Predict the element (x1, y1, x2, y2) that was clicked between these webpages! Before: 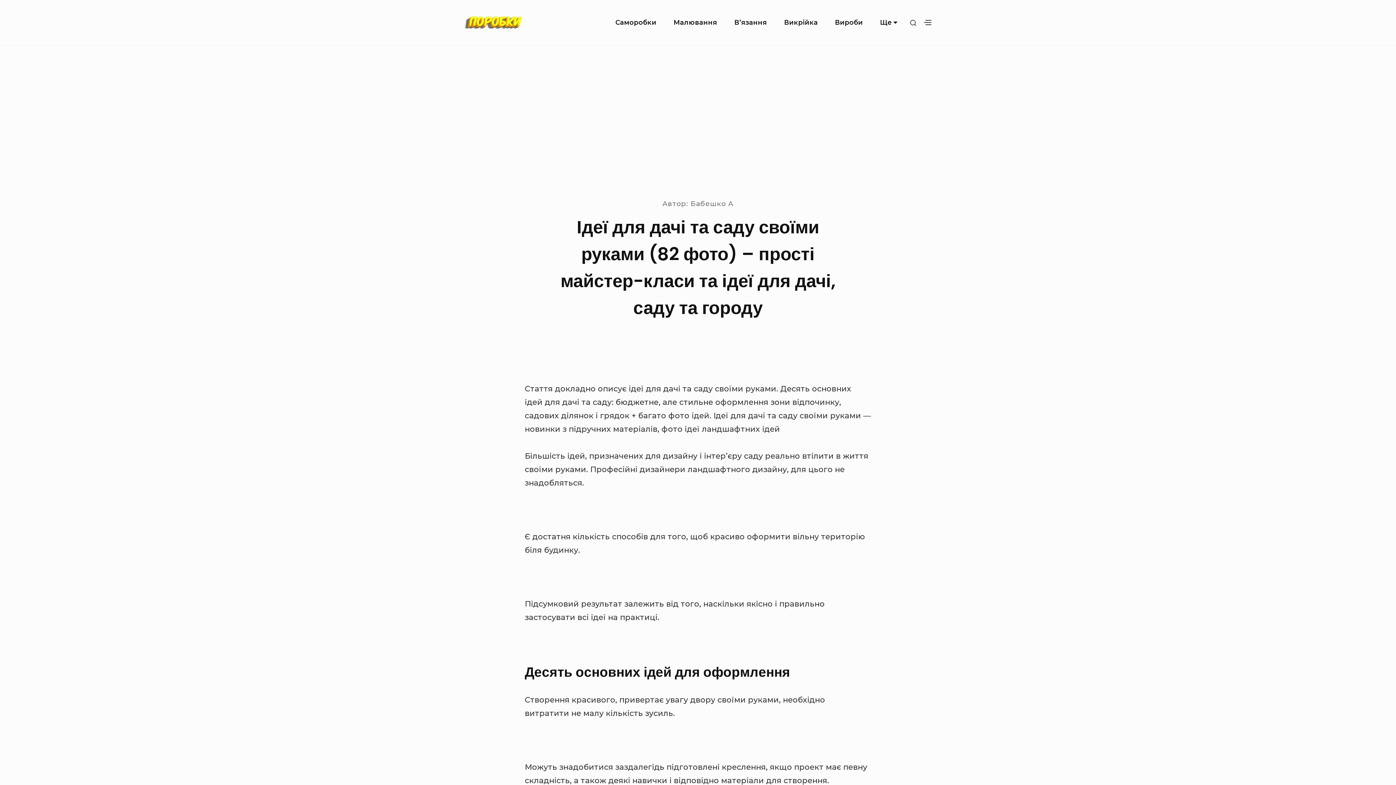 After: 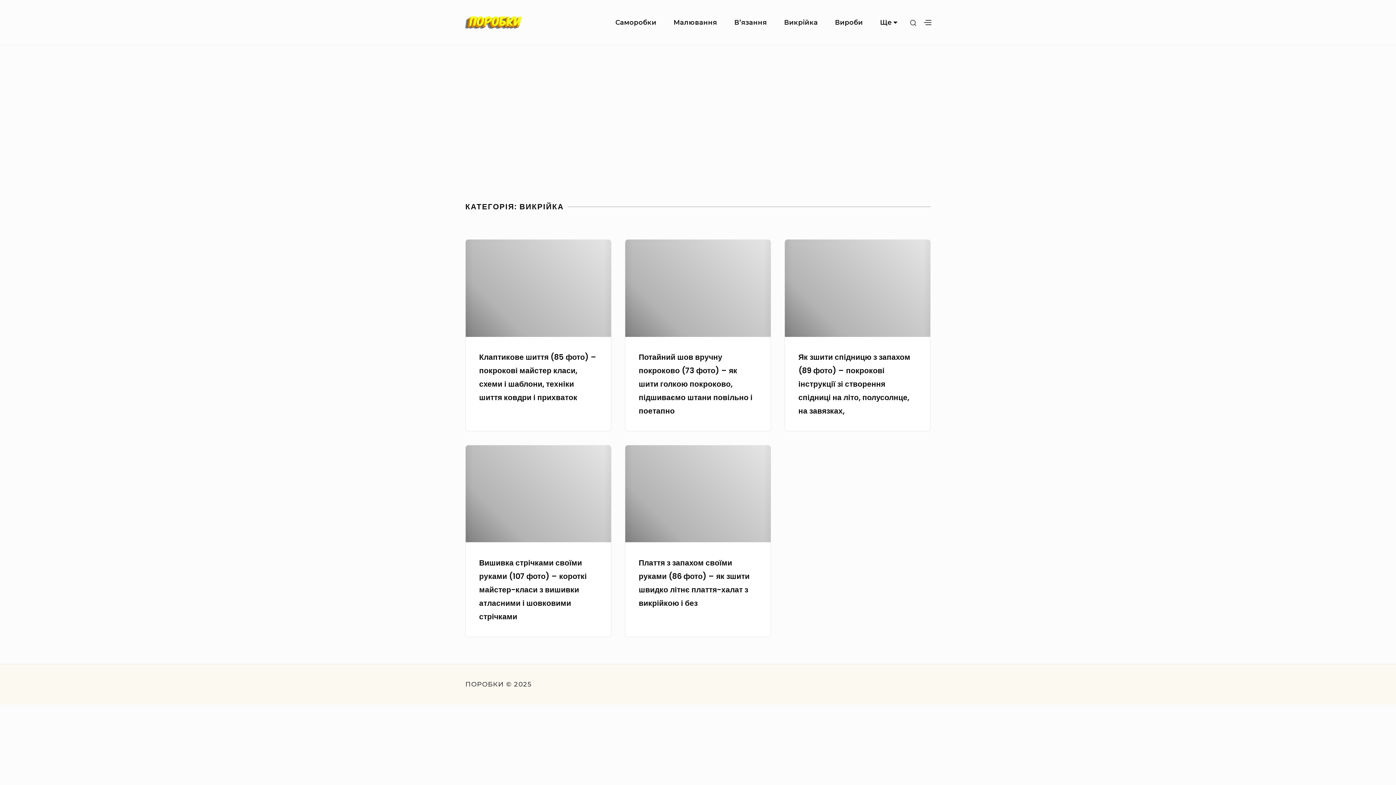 Action: bbox: (776, 10, 825, 35) label: Викрійка